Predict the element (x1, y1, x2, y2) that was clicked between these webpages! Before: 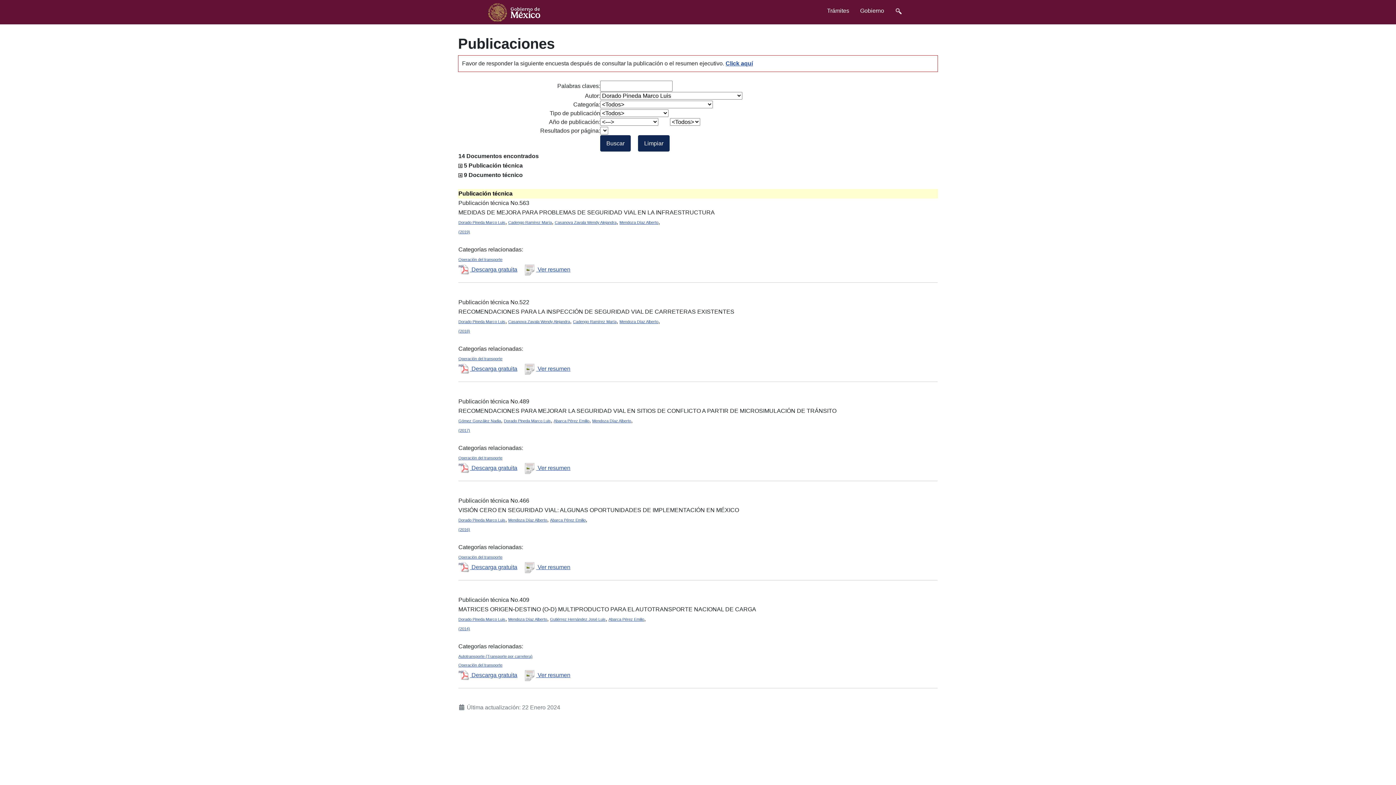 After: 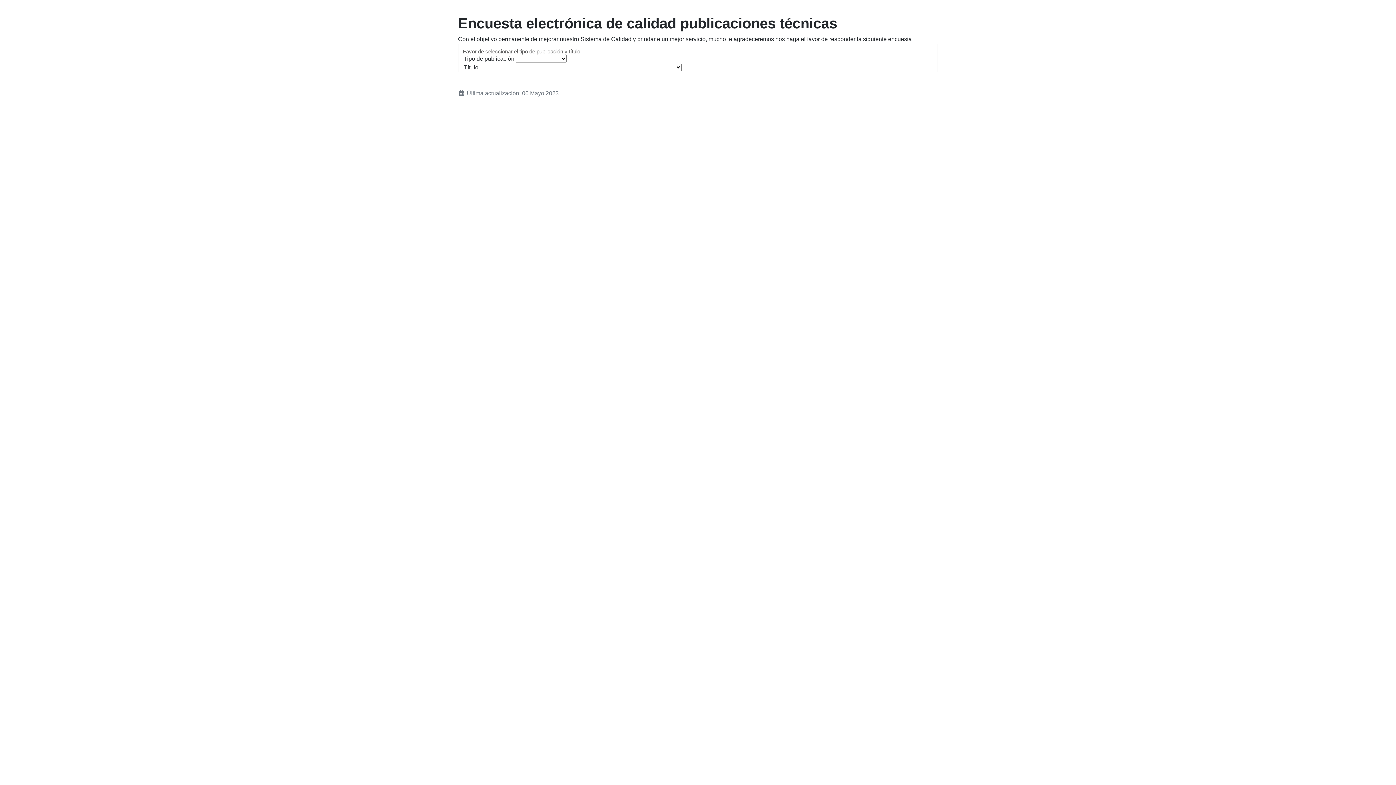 Action: label: Click aquí bbox: (725, 60, 753, 66)